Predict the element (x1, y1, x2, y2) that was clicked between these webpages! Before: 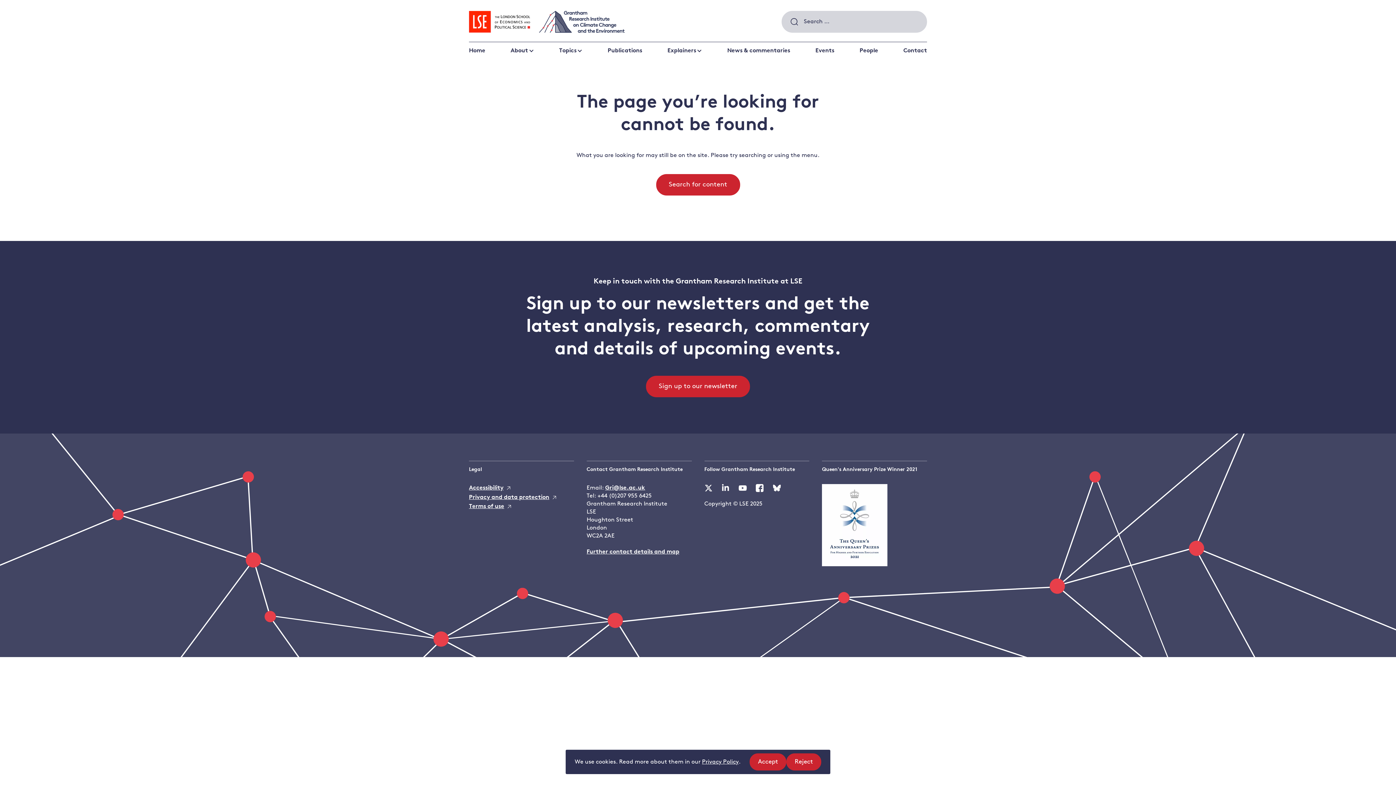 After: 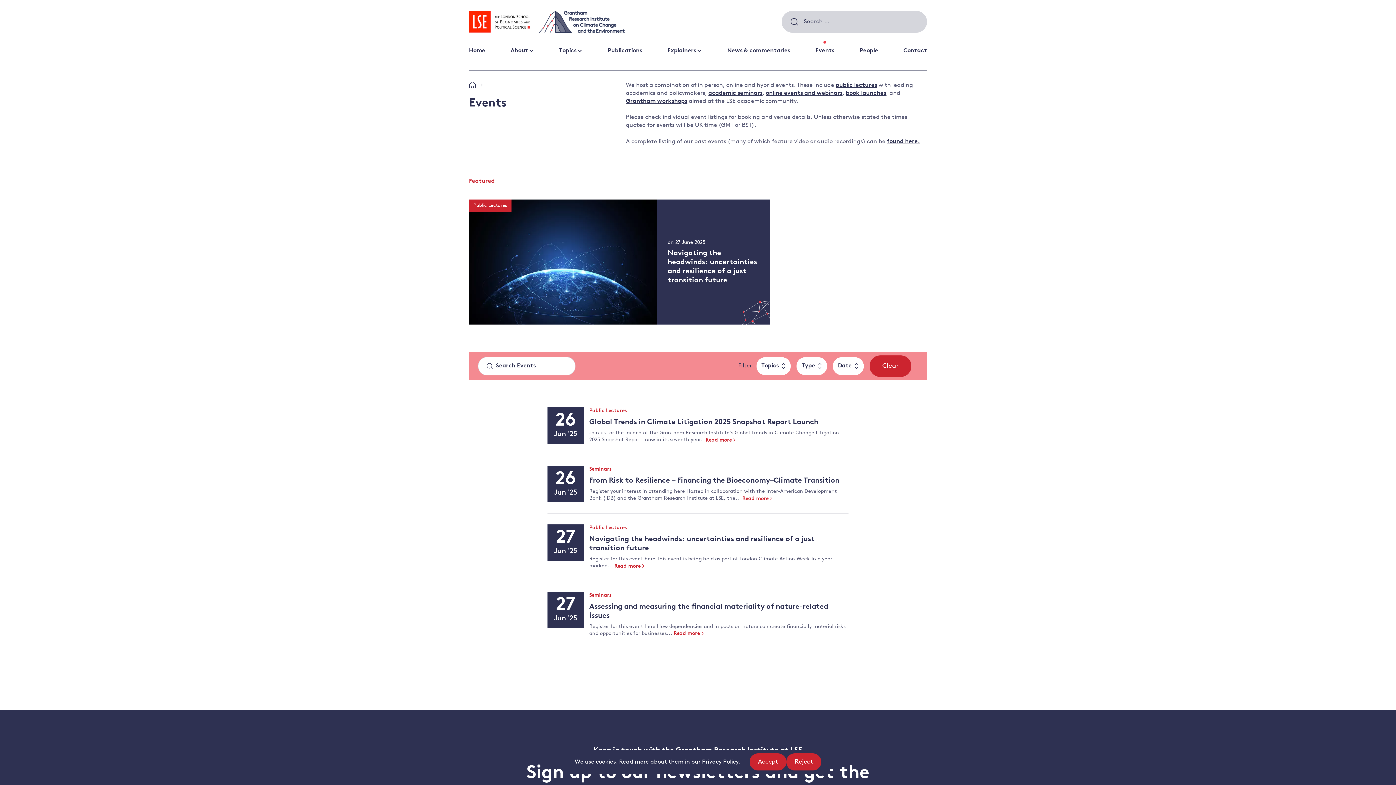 Action: label: Events bbox: (809, 42, 840, 59)